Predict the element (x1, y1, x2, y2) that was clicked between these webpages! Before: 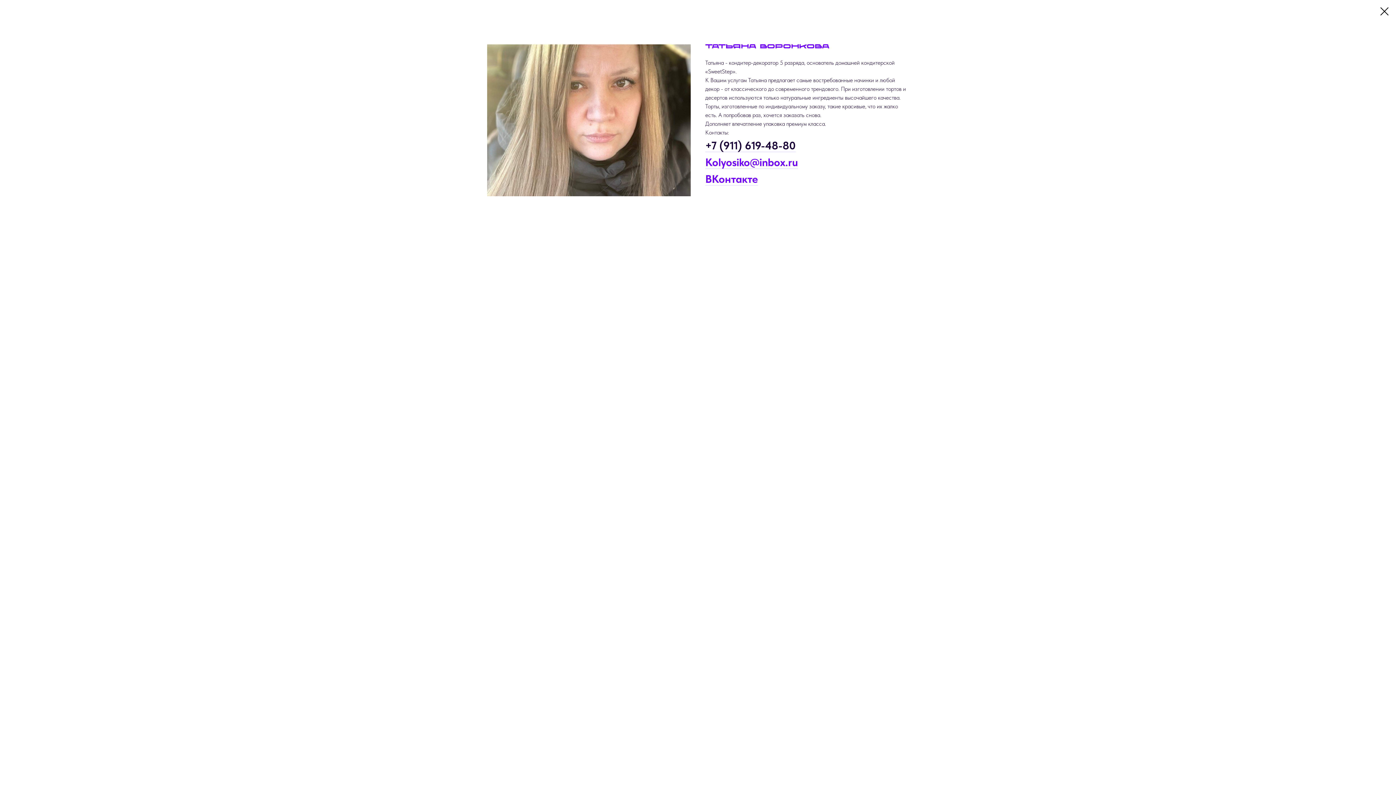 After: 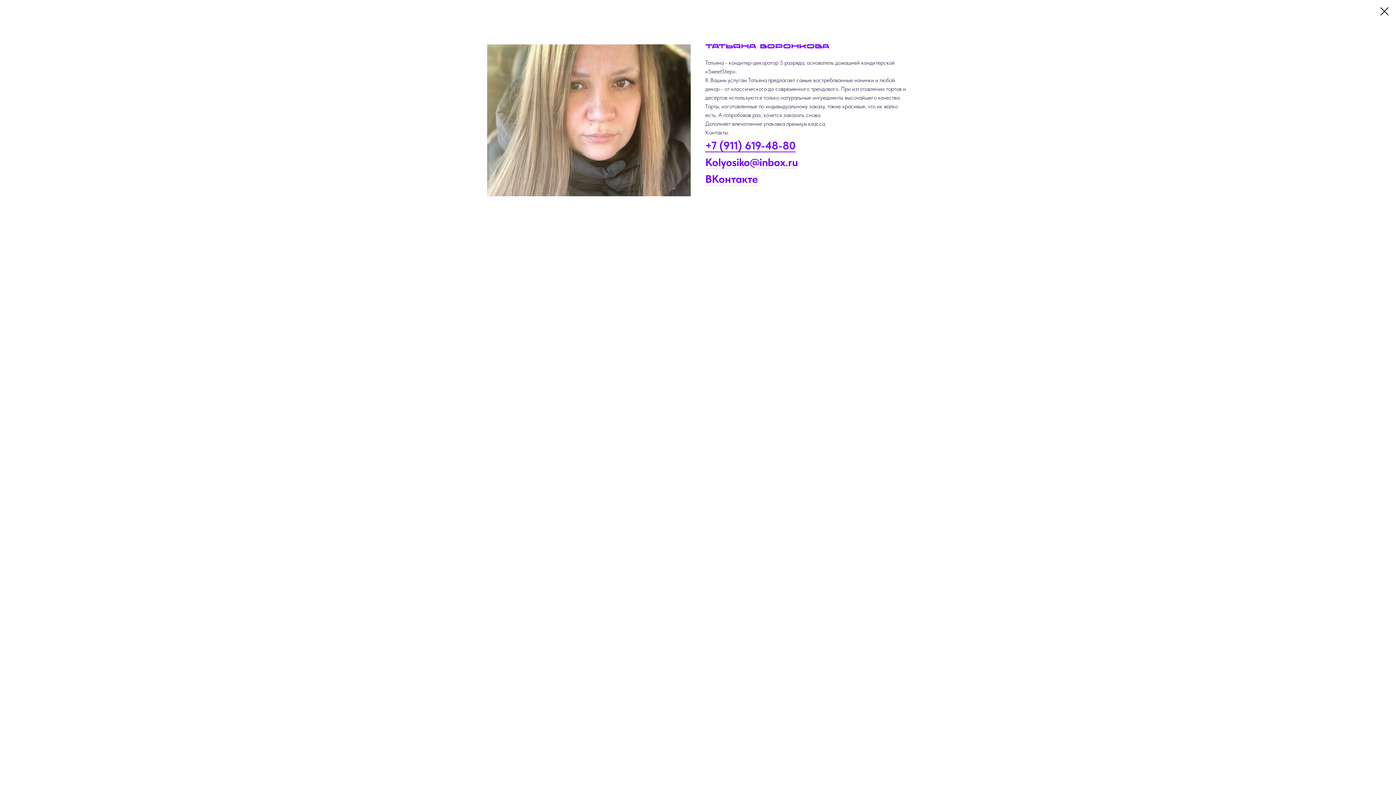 Action: label: +7 (911) 619-48-80 bbox: (705, 138, 796, 152)